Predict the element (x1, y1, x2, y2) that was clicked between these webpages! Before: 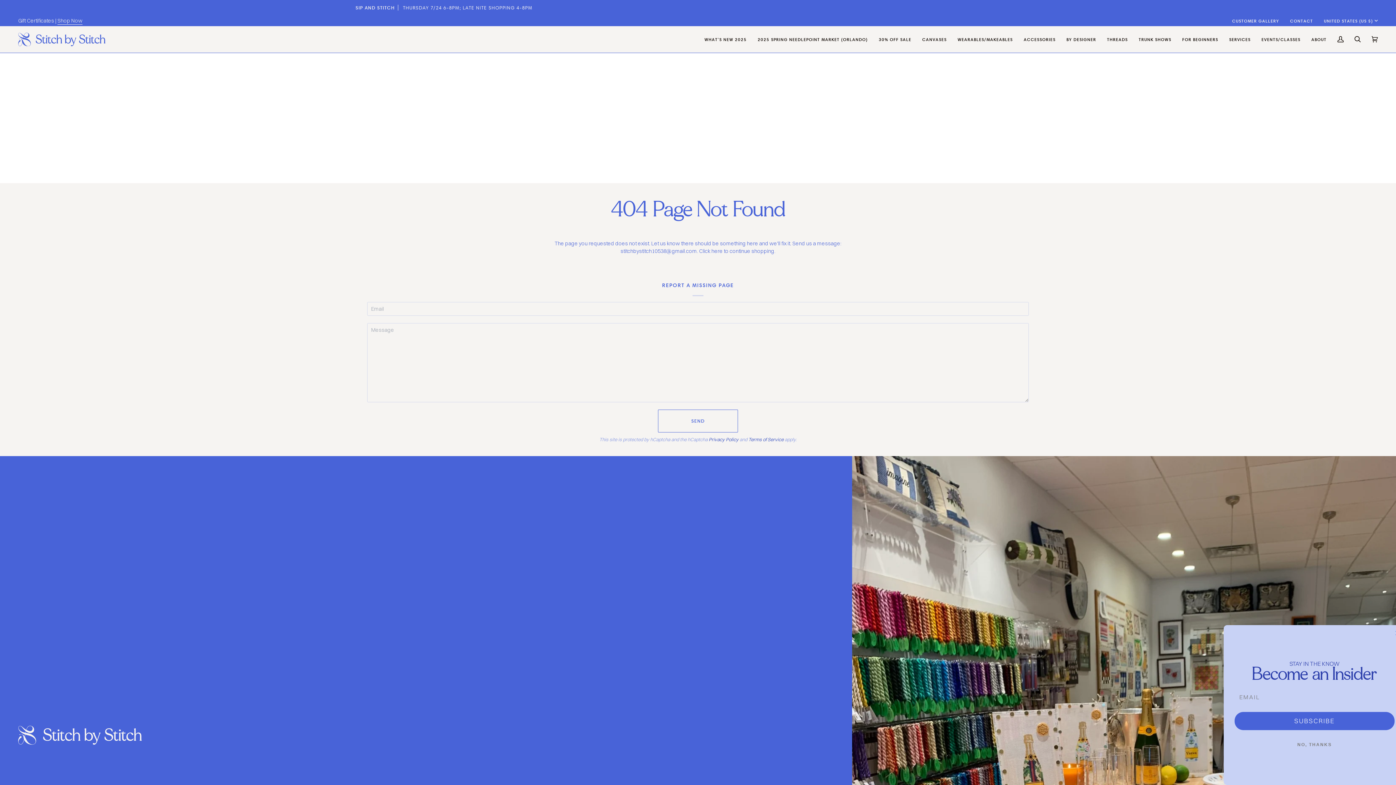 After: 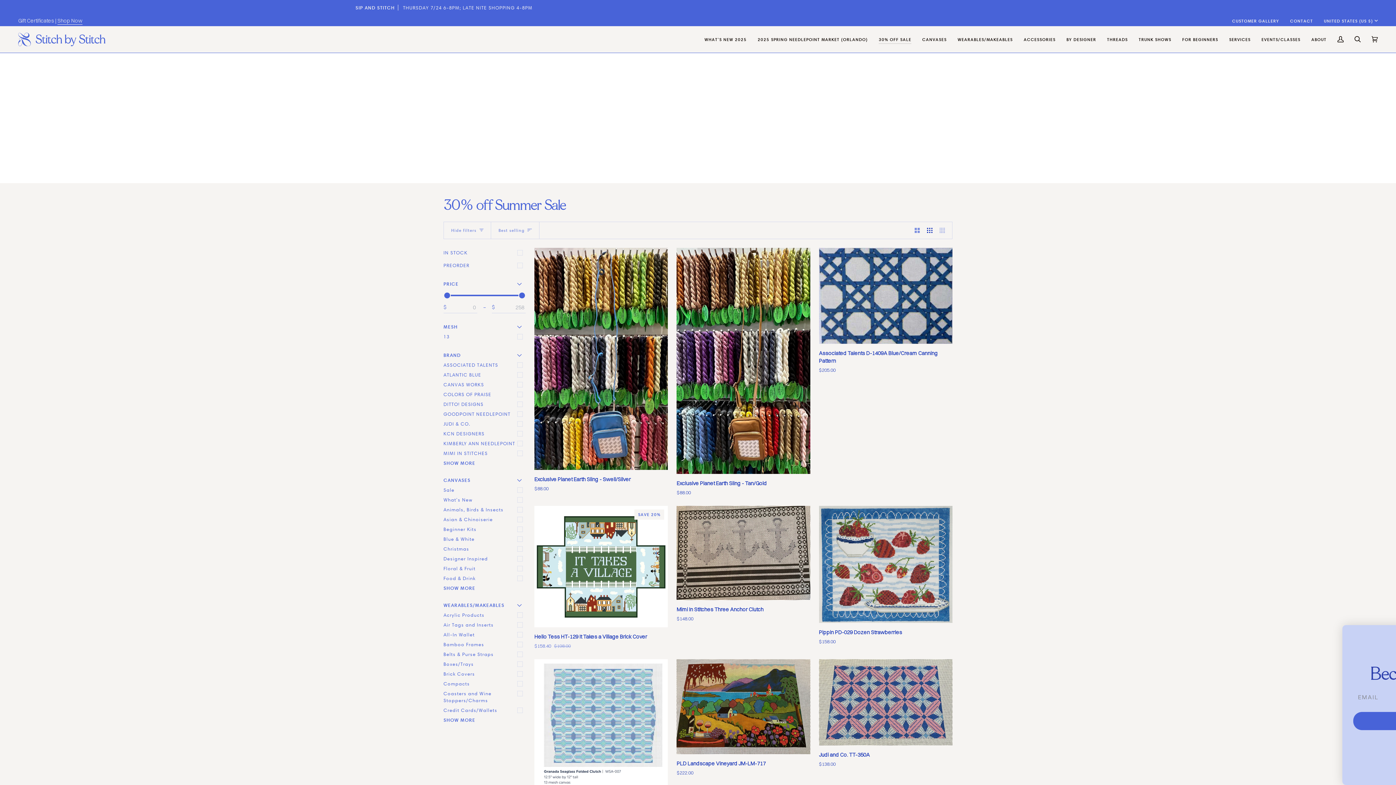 Action: label: 30% OFF SALE bbox: (873, 26, 917, 52)